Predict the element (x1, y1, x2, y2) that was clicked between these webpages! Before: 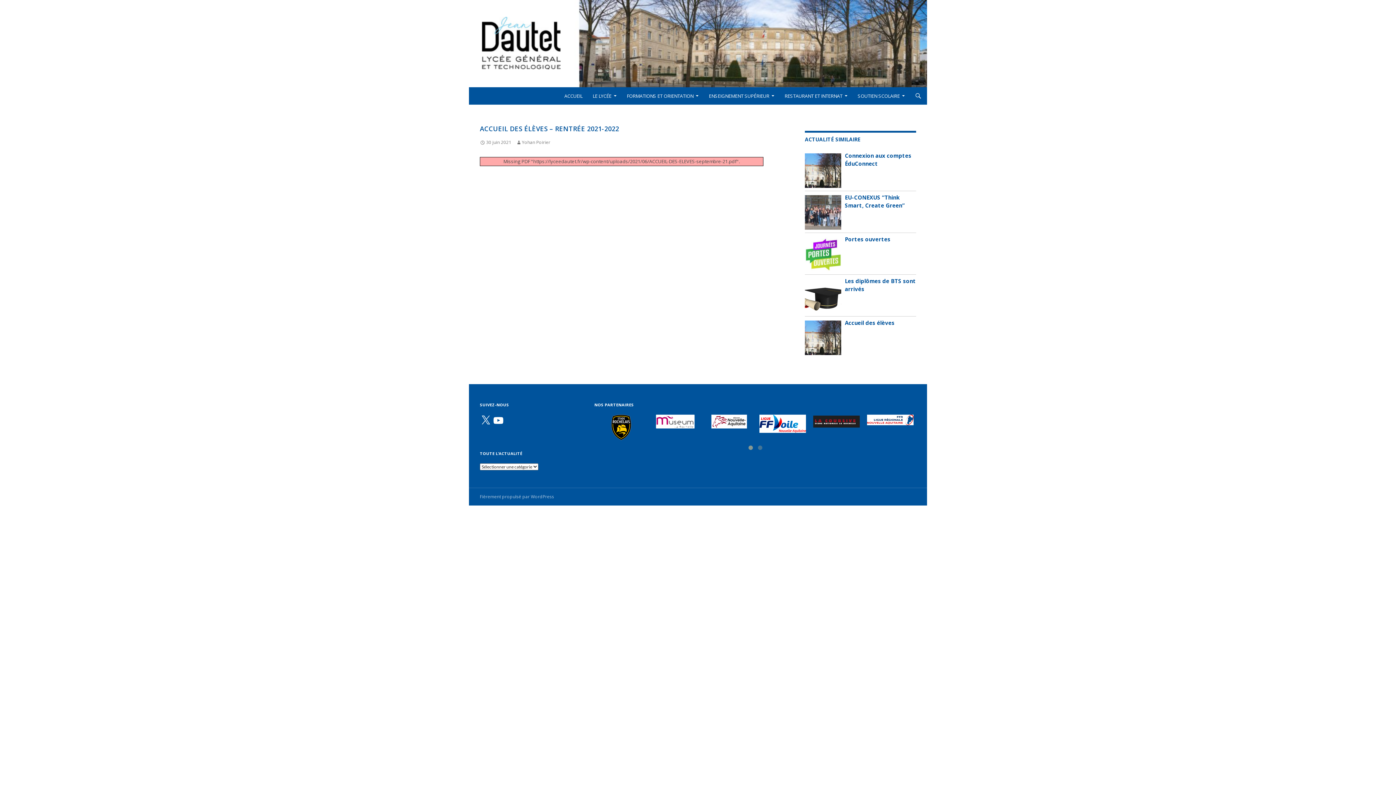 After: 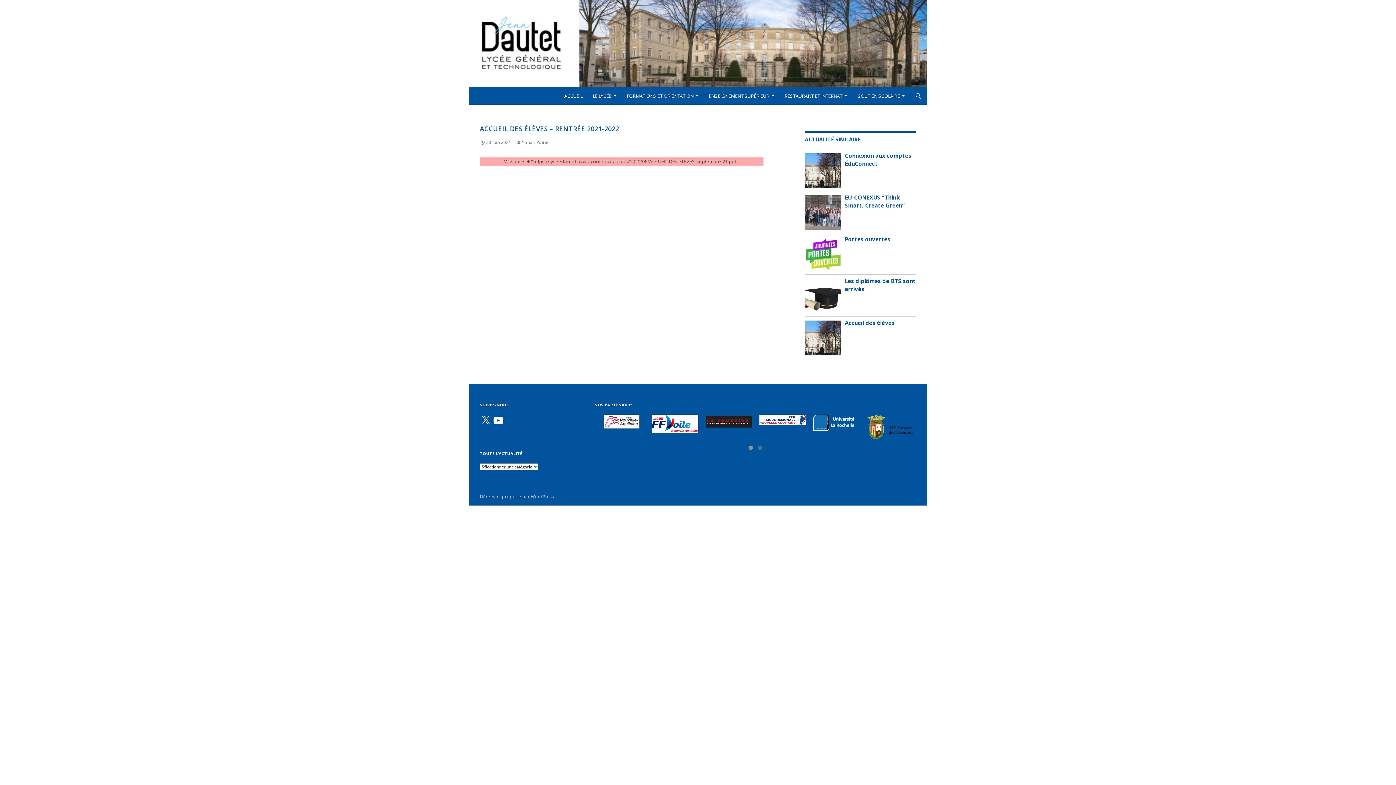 Action: bbox: (813, 418, 860, 424)